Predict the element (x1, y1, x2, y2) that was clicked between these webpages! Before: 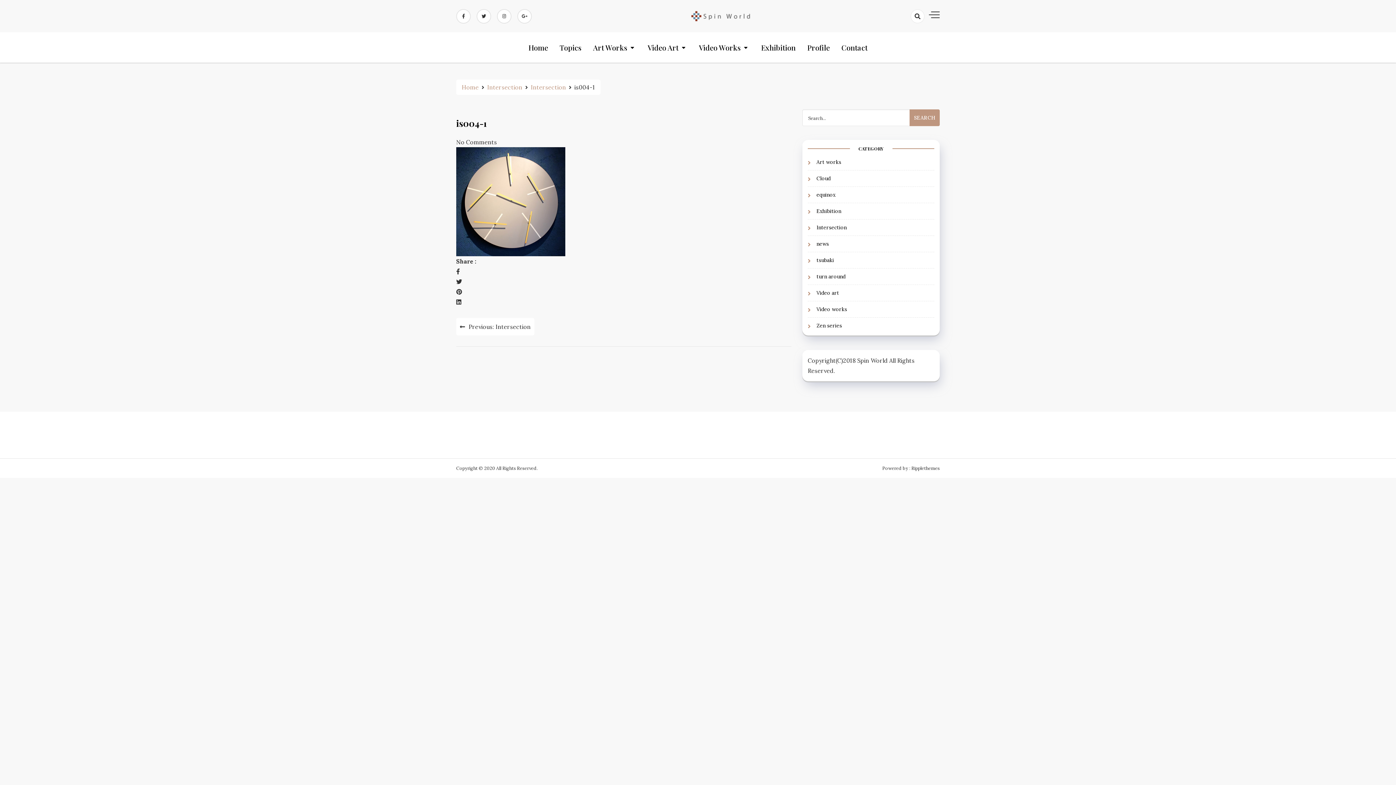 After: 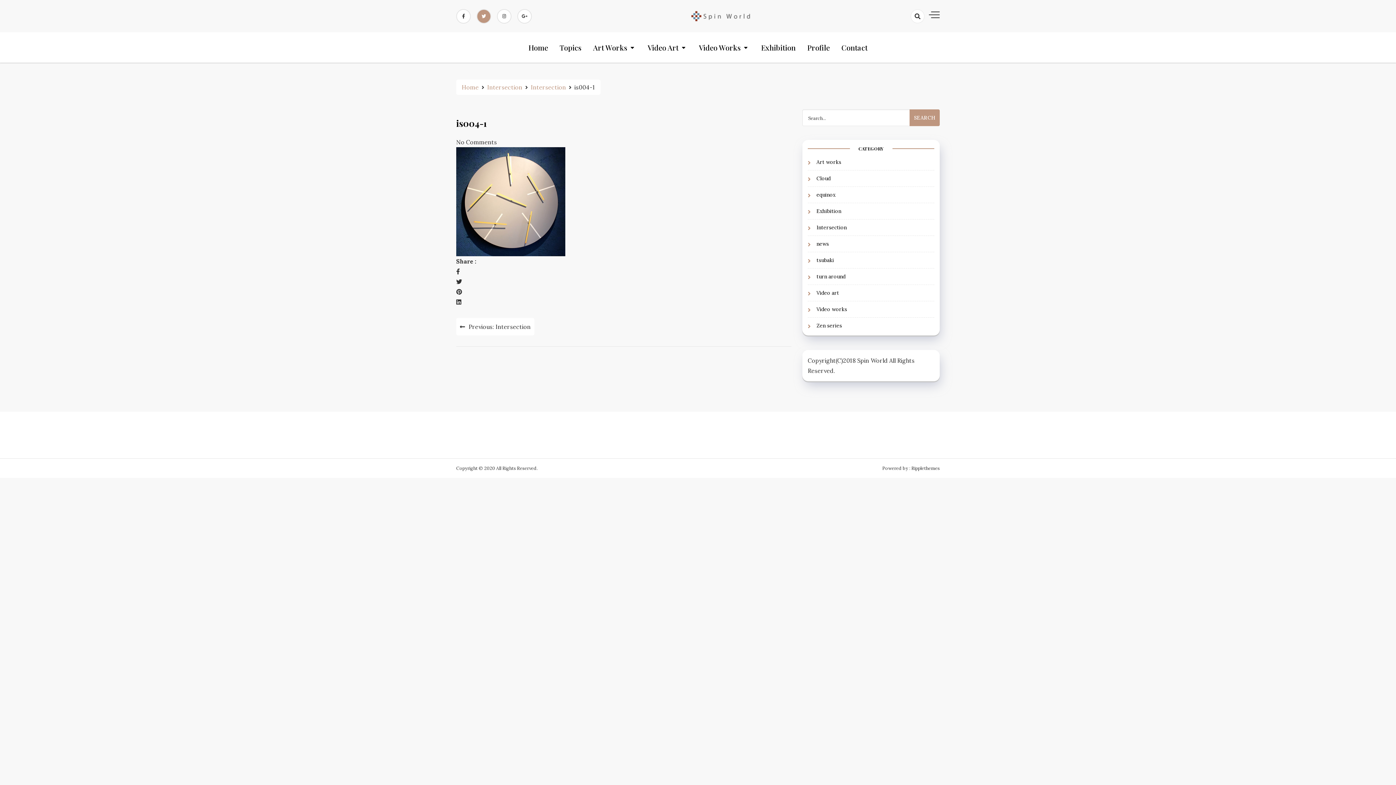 Action: bbox: (476, 8, 491, 23)